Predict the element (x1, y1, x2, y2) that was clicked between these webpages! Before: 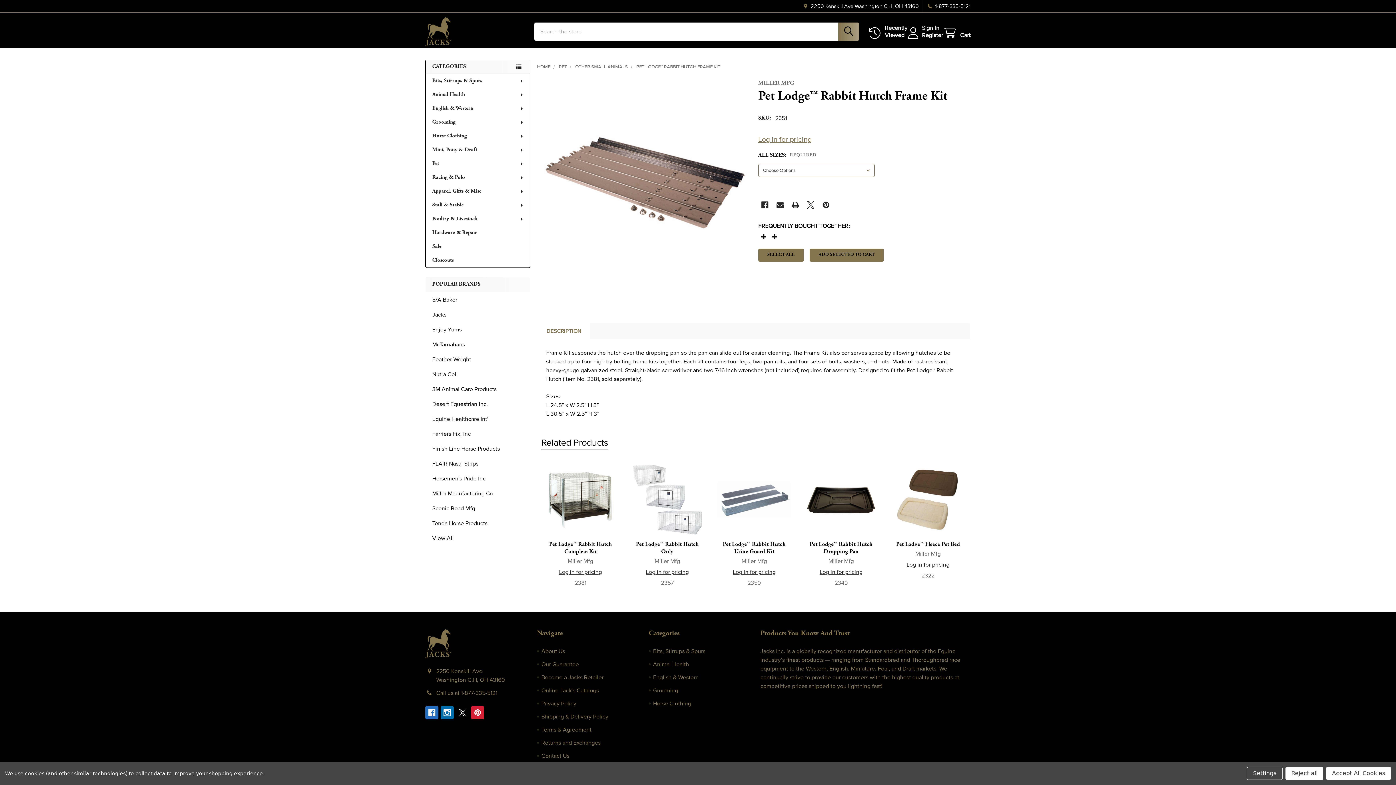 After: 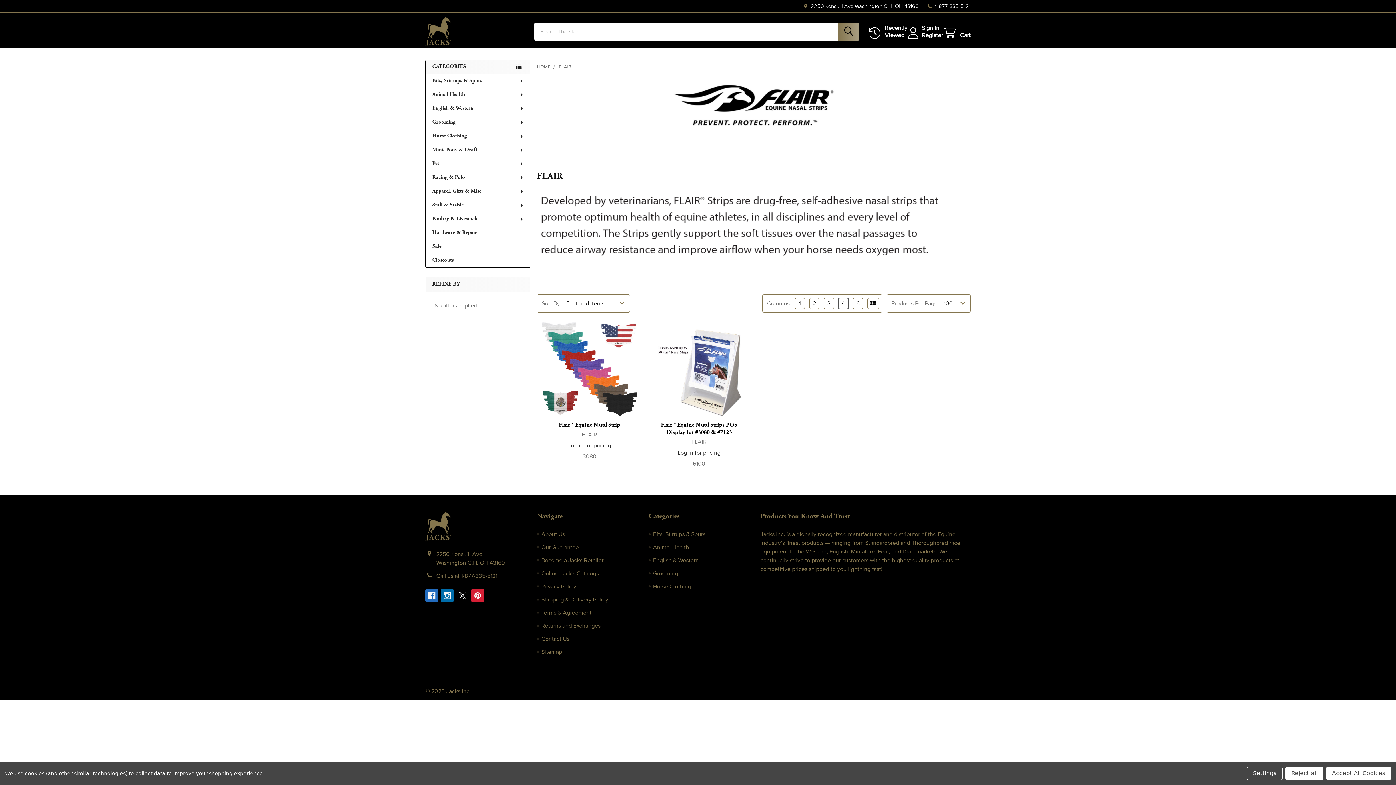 Action: label: FLAIR Nasal Strips bbox: (432, 459, 523, 468)